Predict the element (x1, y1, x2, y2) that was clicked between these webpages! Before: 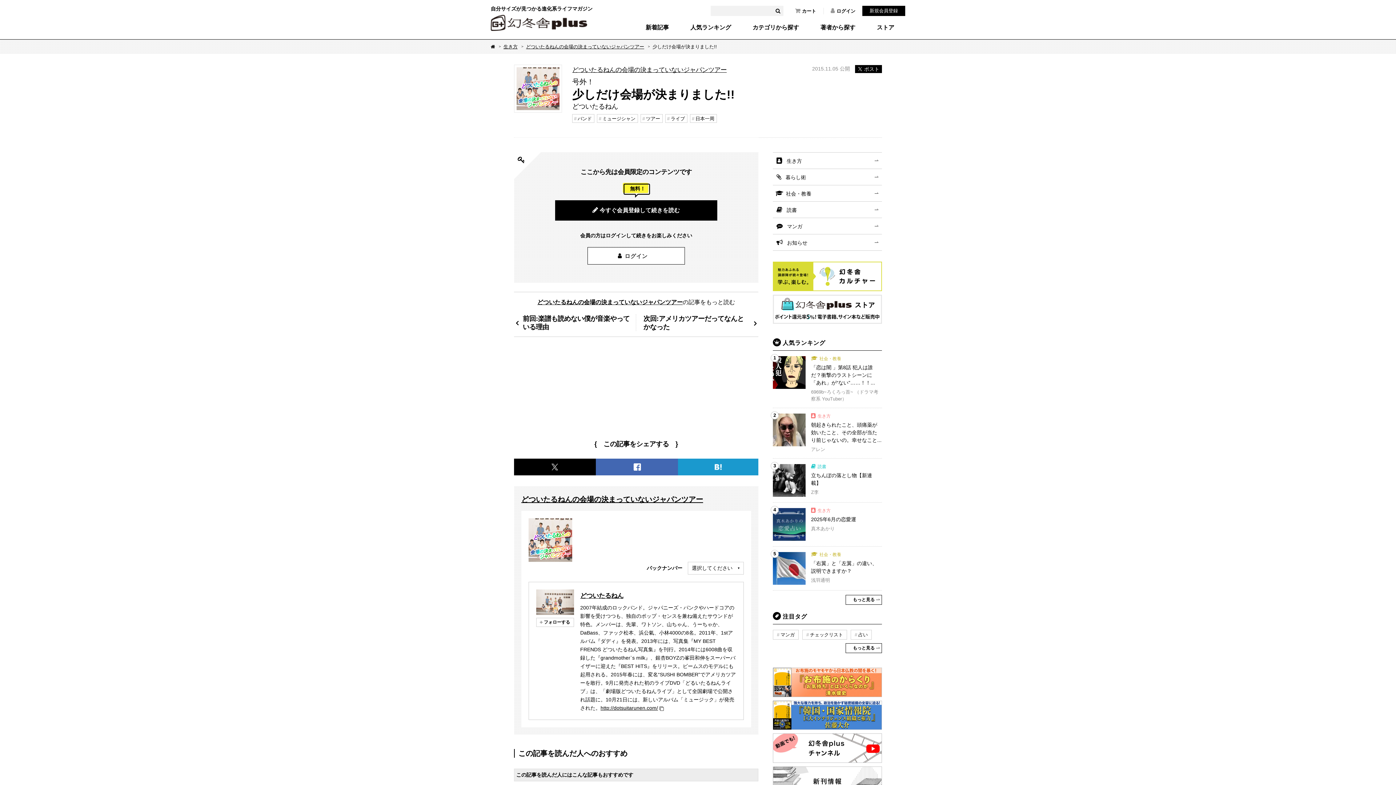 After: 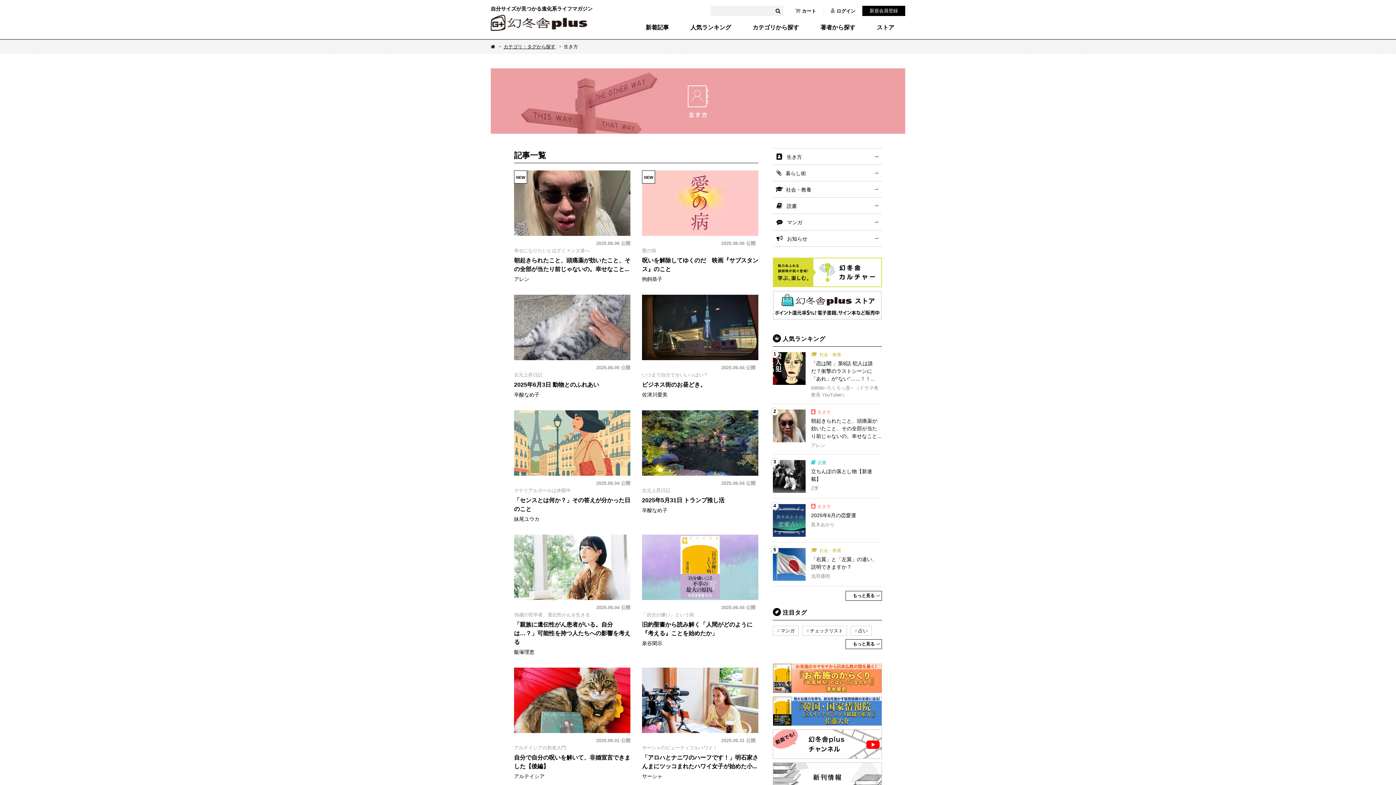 Action: label: 生き方 bbox: (503, 44, 517, 49)